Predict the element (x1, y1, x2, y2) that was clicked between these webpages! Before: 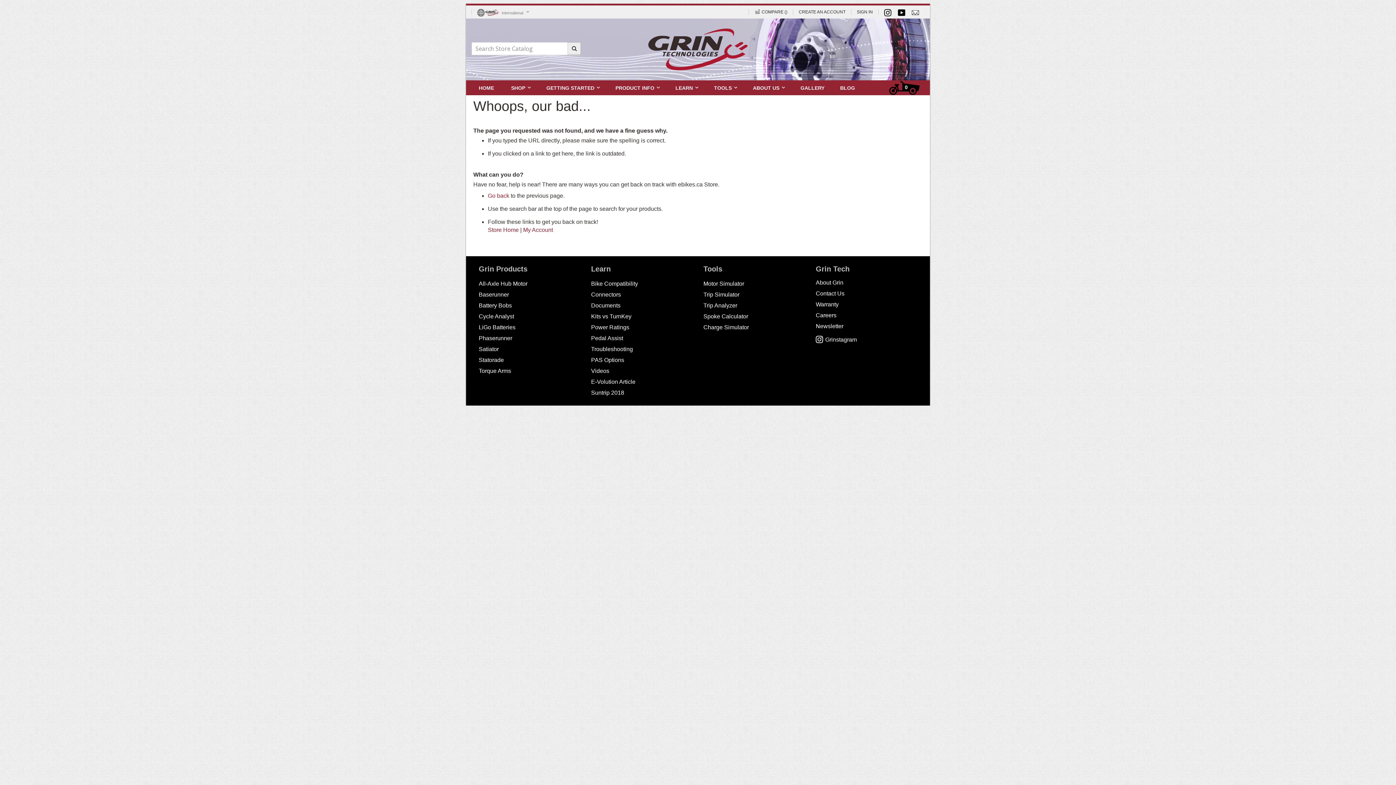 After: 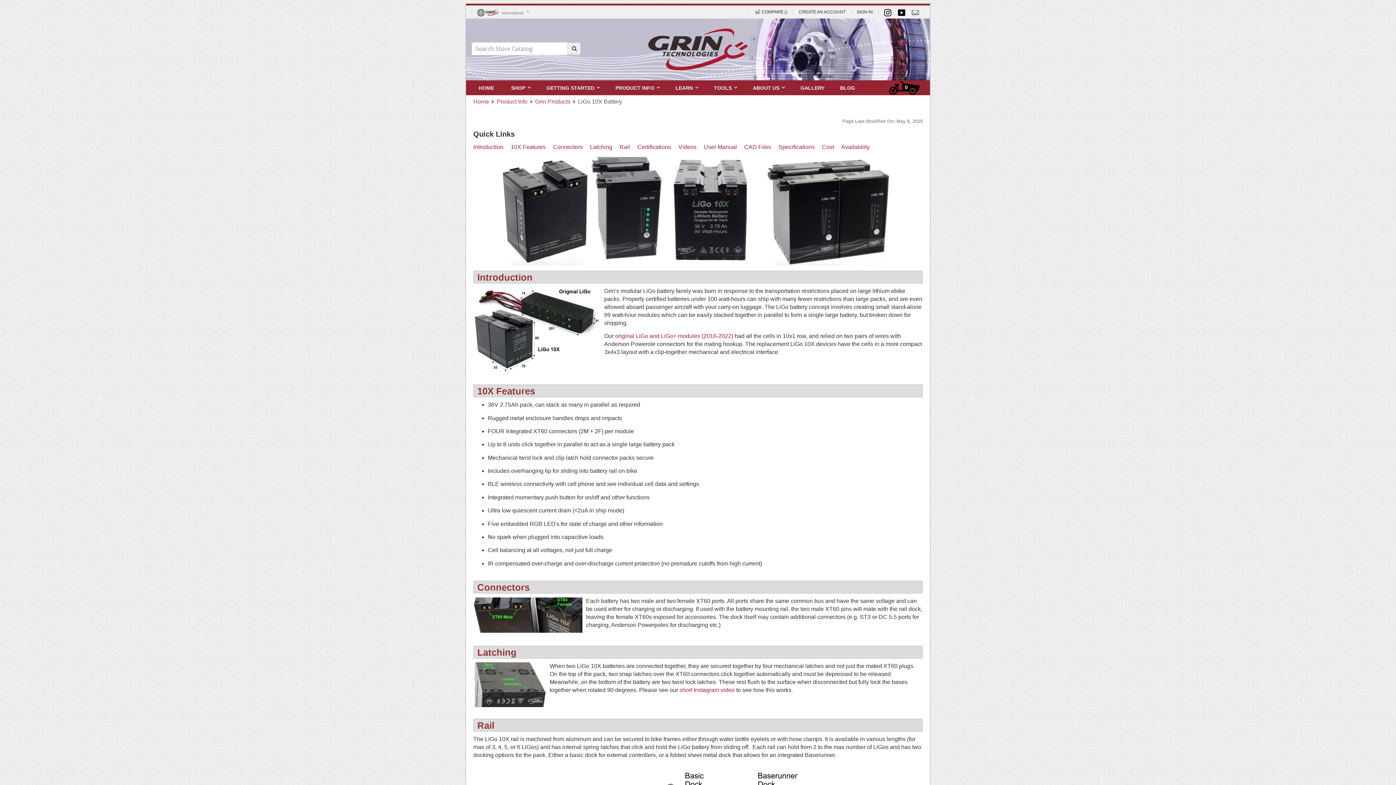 Action: bbox: (478, 324, 515, 330) label: LiGo Batteries